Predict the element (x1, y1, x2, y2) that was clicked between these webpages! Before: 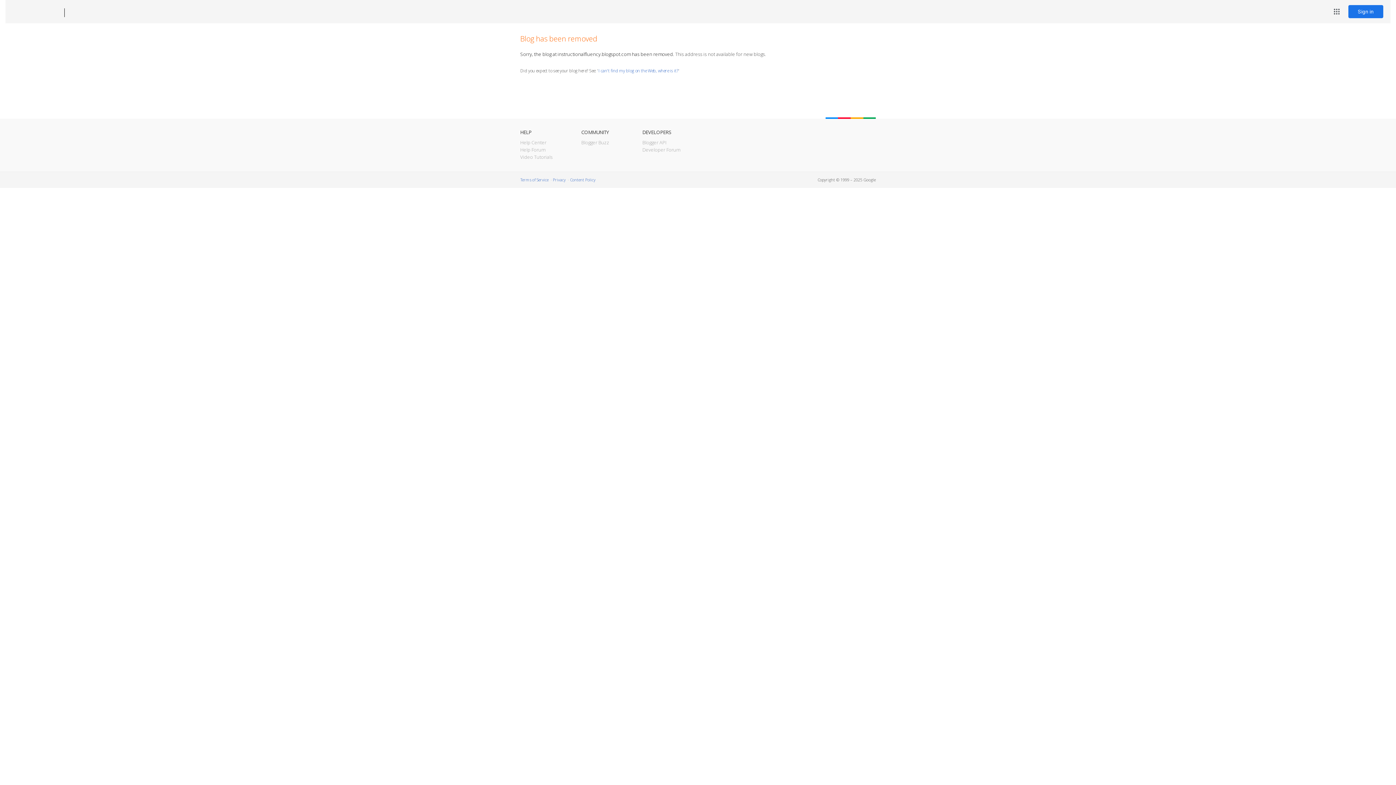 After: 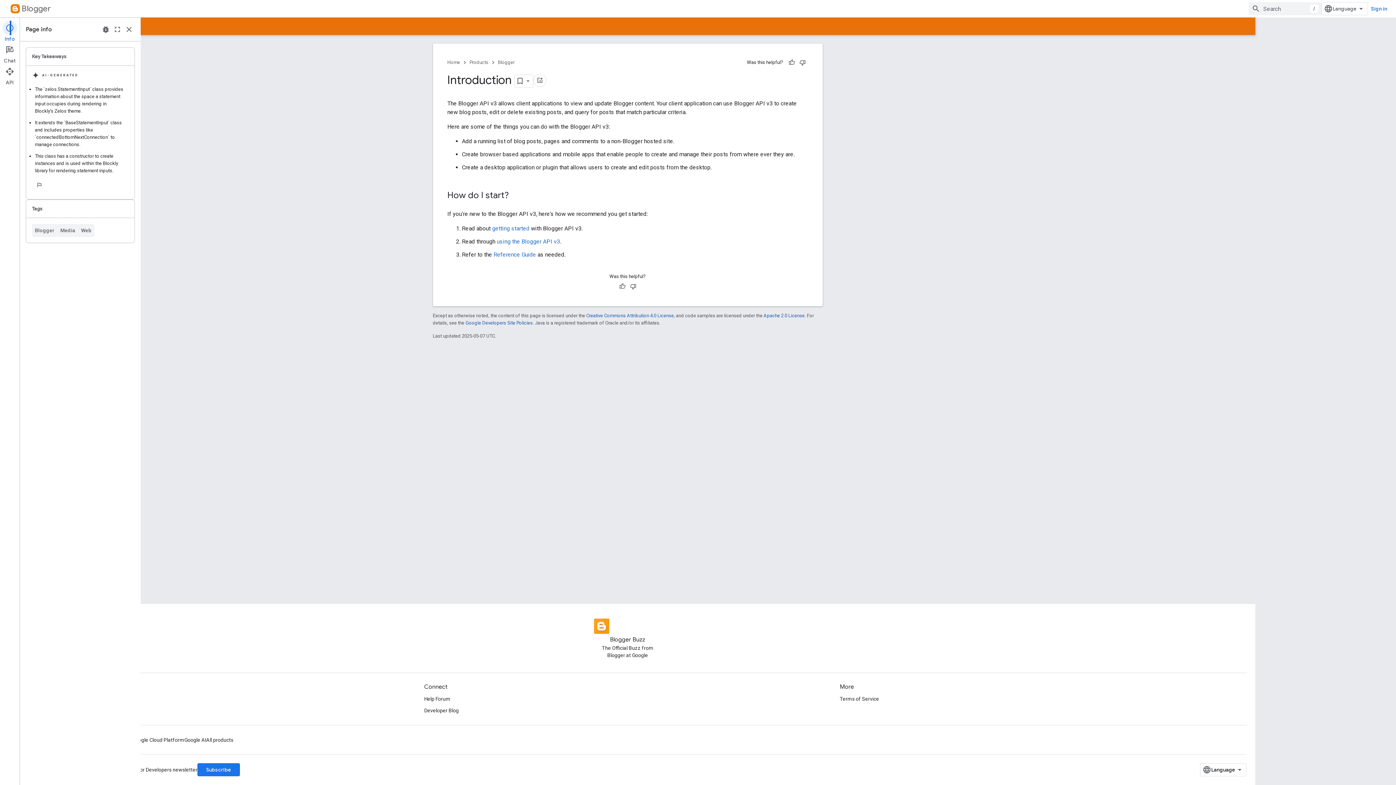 Action: label: Blogger API bbox: (642, 139, 666, 145)